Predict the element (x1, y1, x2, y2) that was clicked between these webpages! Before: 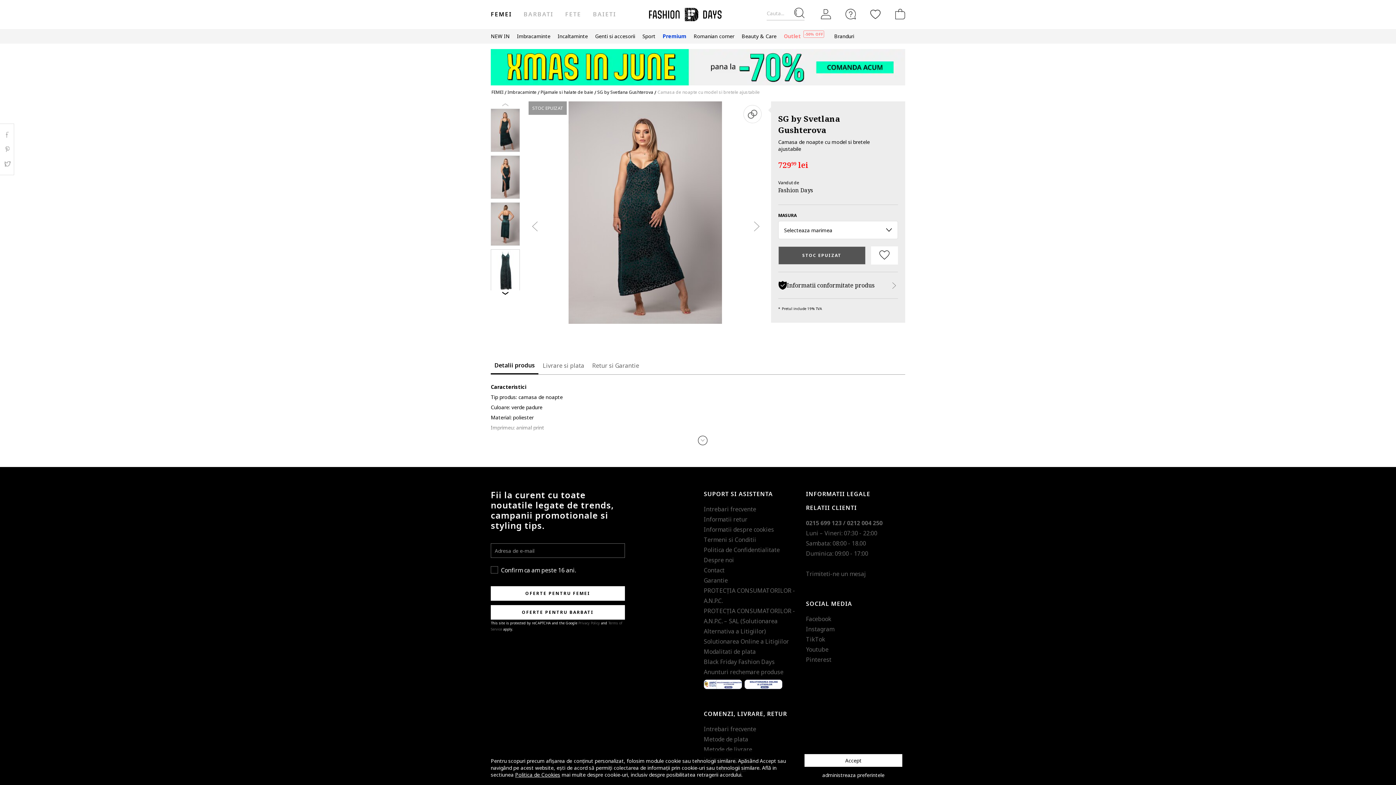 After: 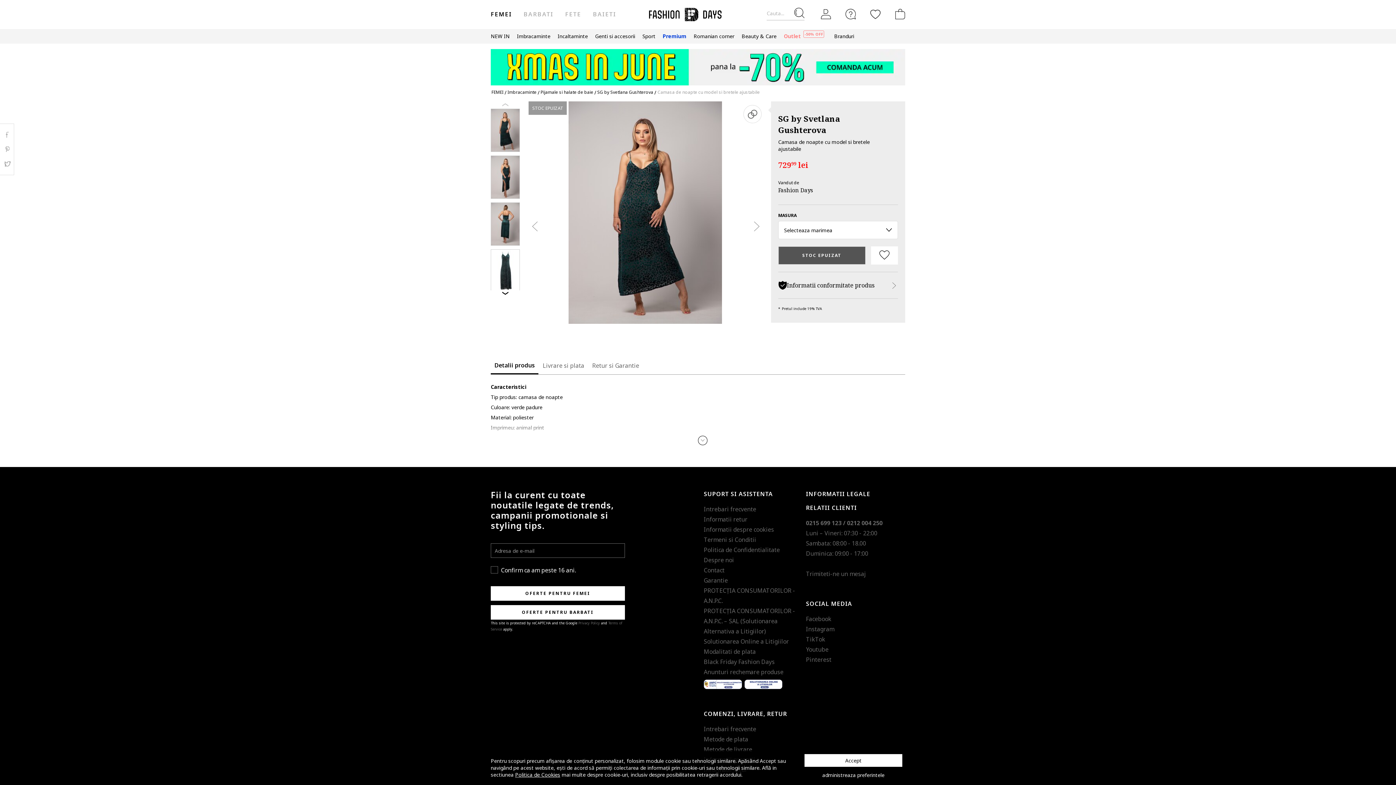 Action: bbox: (703, 681, 742, 687)